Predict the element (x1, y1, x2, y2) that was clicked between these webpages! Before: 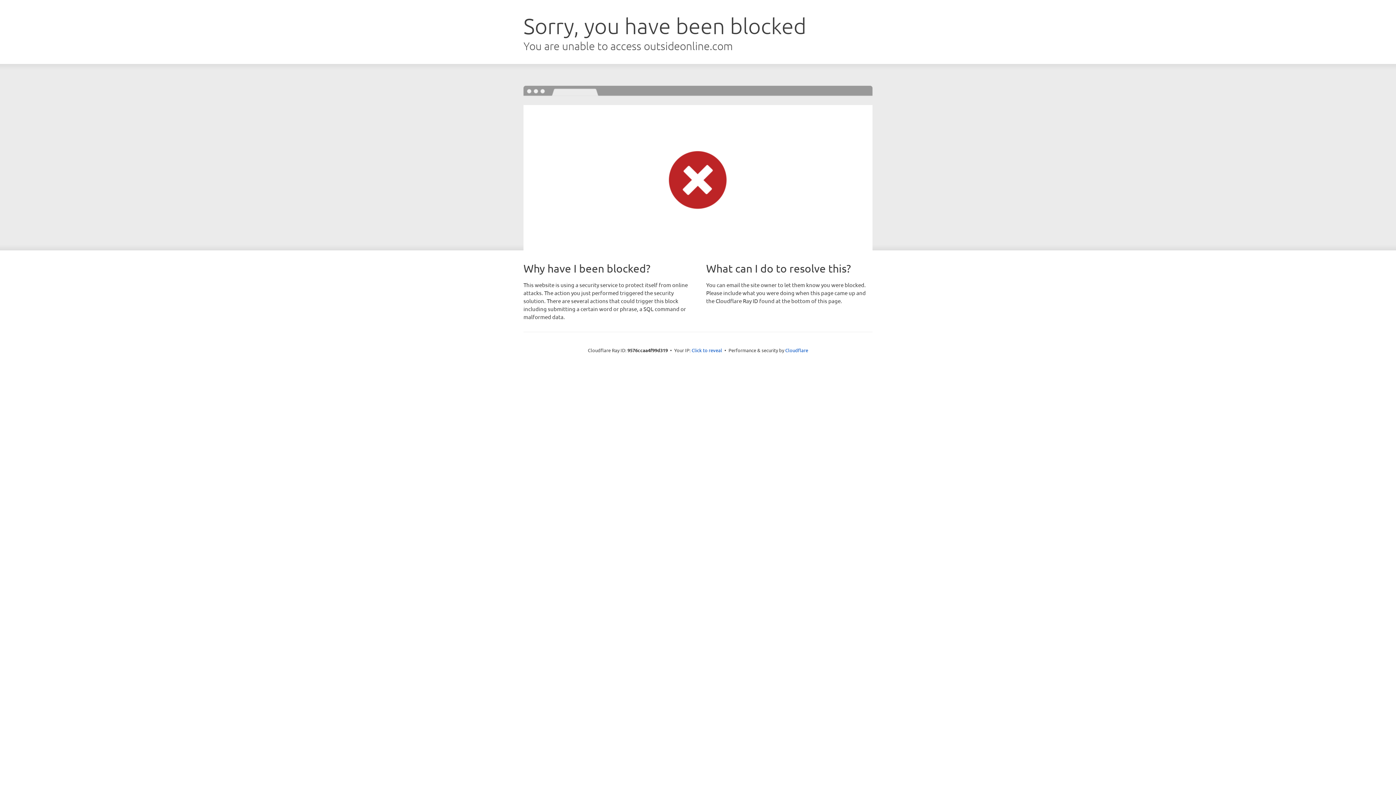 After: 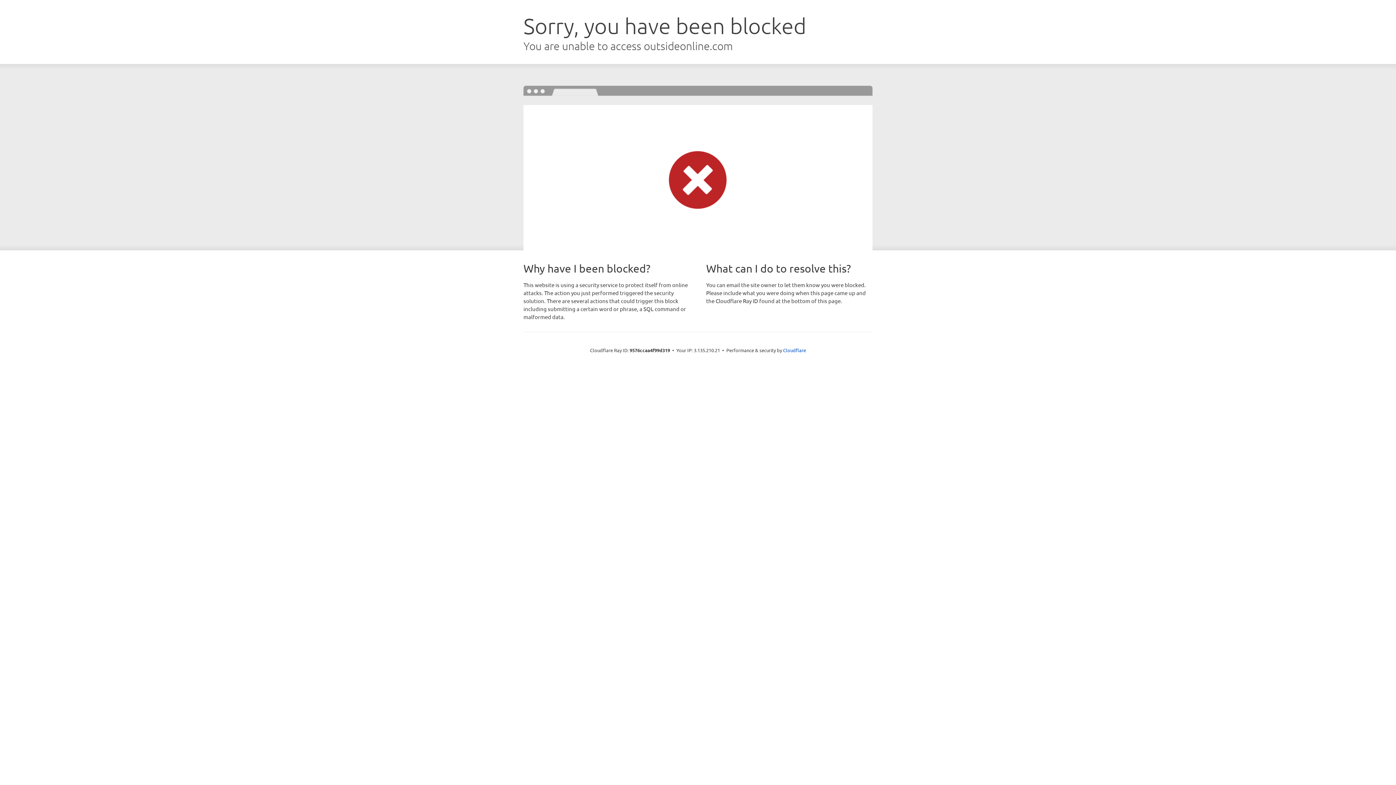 Action: bbox: (691, 346, 722, 353) label: Click to reveal